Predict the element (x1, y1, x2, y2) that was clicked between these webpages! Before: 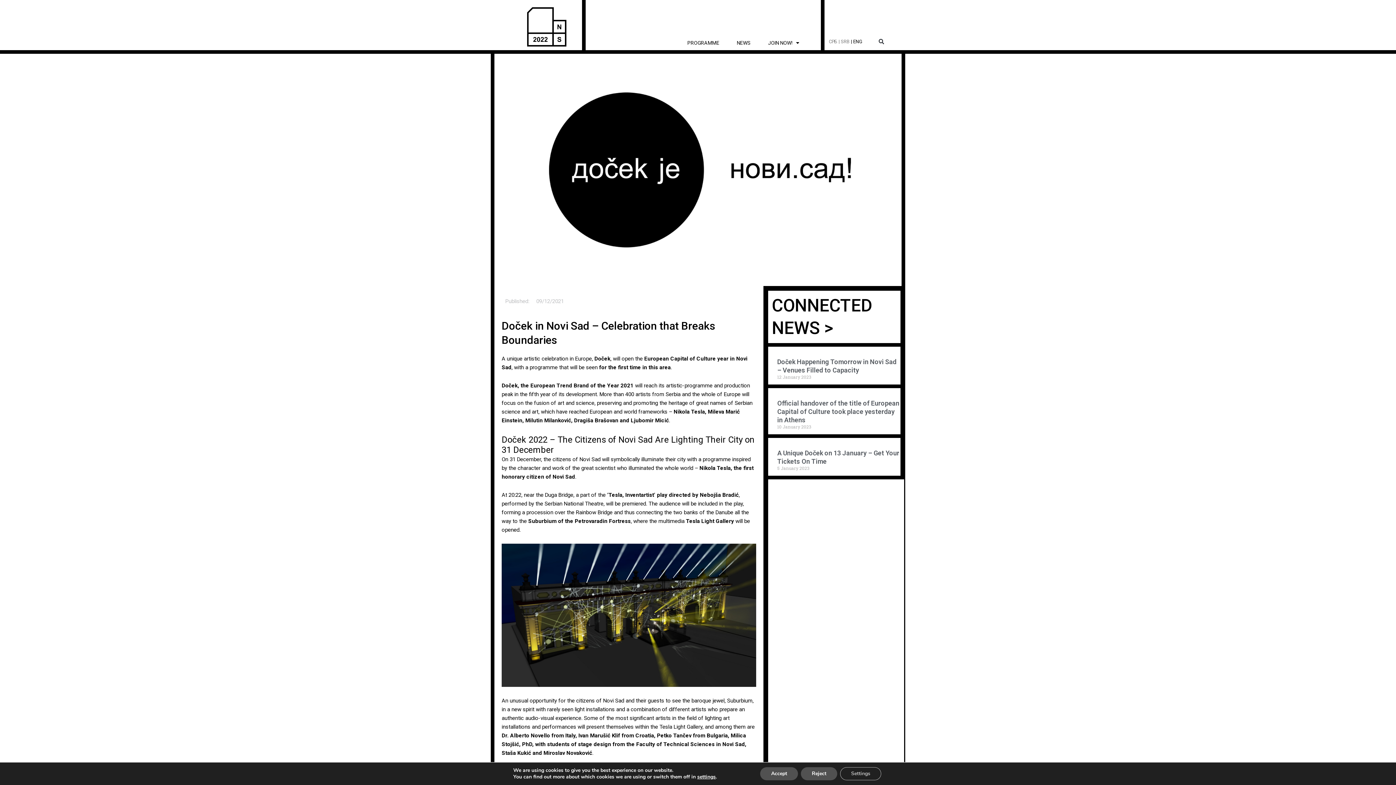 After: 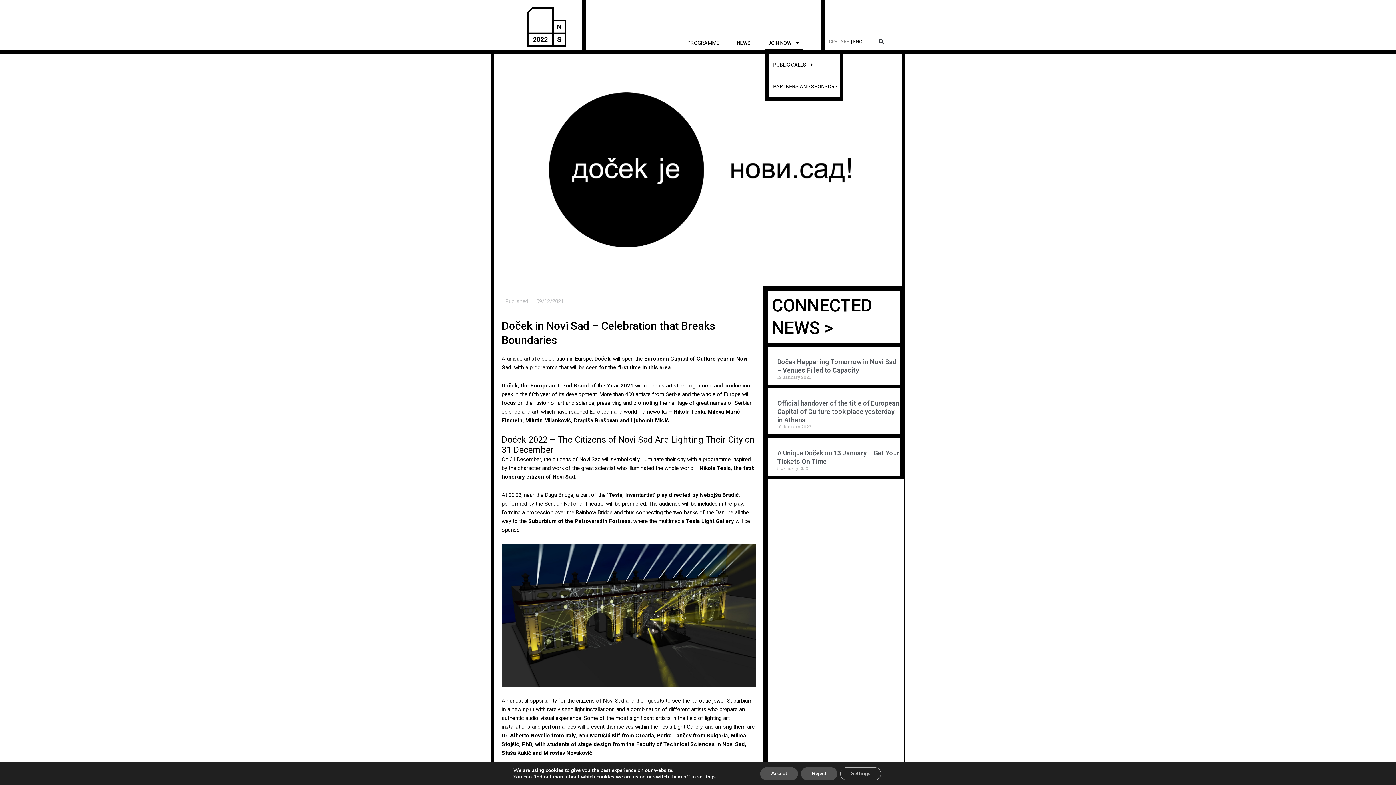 Action: label: JOIN NOW! bbox: (765, 35, 802, 50)